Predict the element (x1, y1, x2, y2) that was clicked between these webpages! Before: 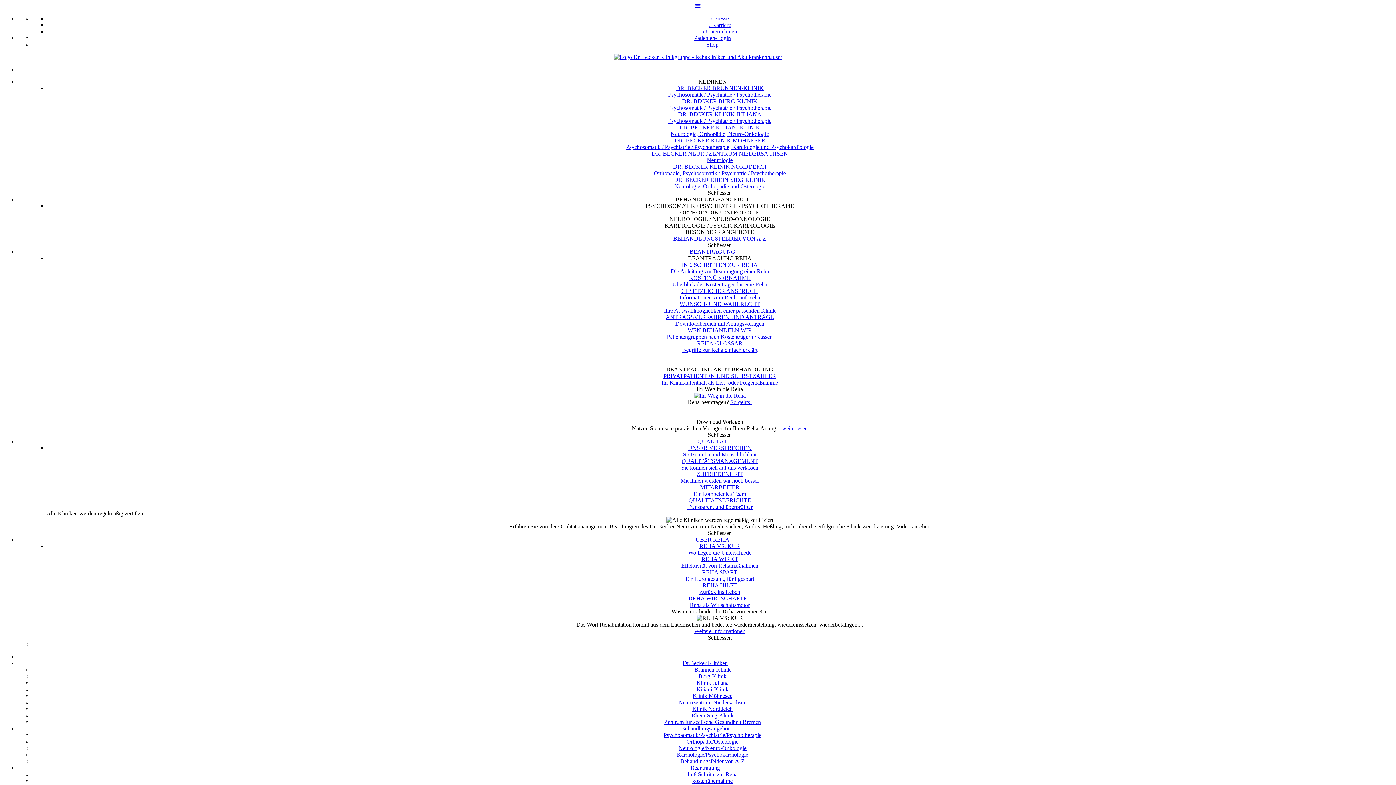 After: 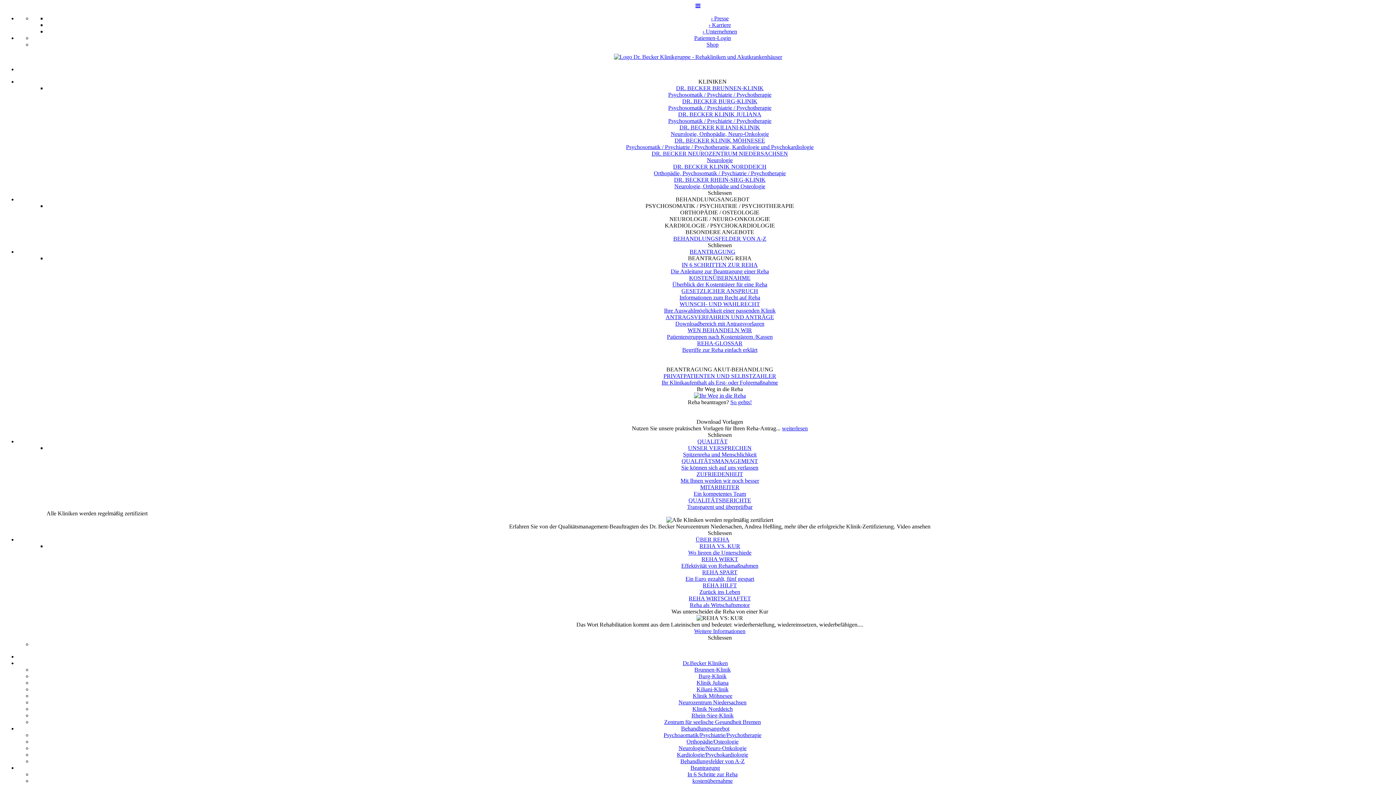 Action: bbox: (46, 98, 1393, 111) label: DR. BECKER BURG-KLINIK
Psychosomatik / Psychiatrie / Psychotherapie